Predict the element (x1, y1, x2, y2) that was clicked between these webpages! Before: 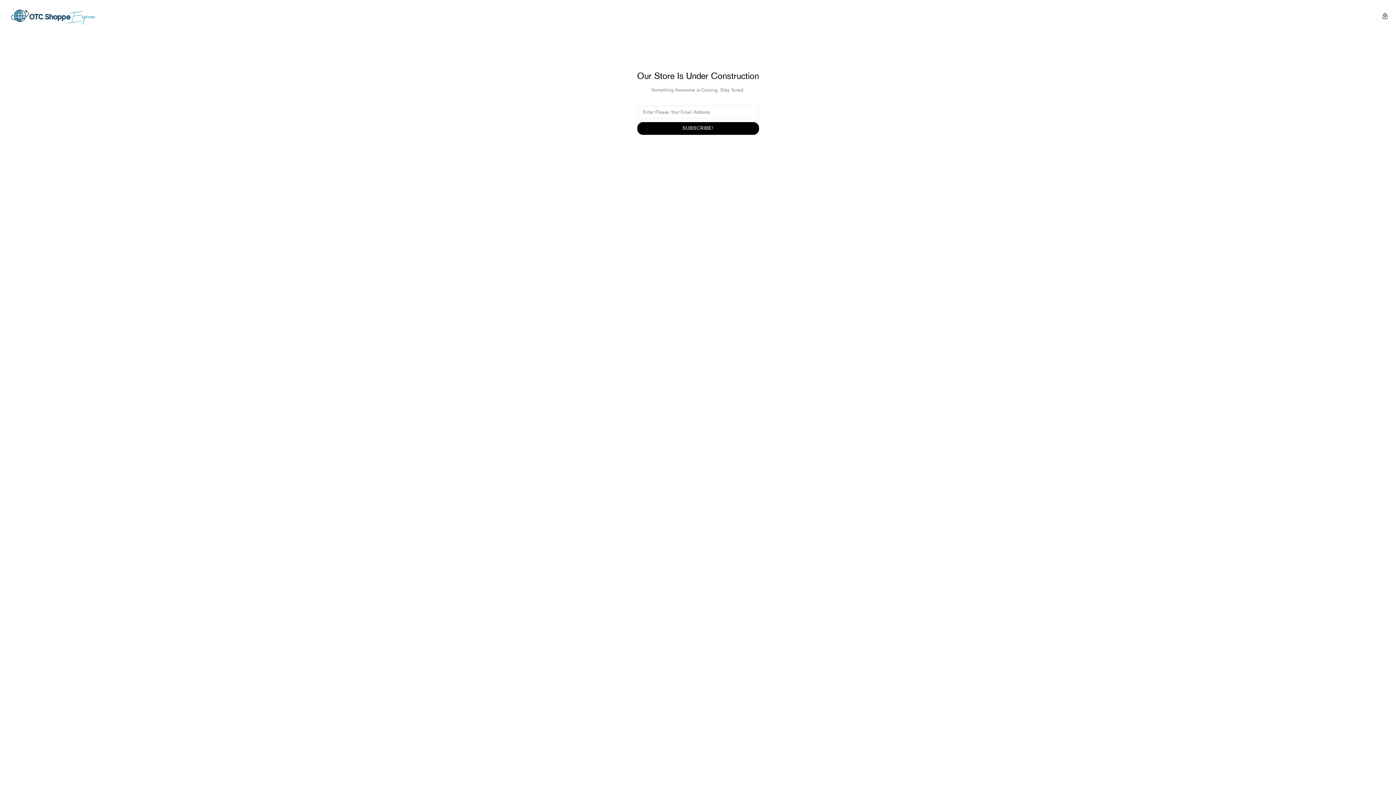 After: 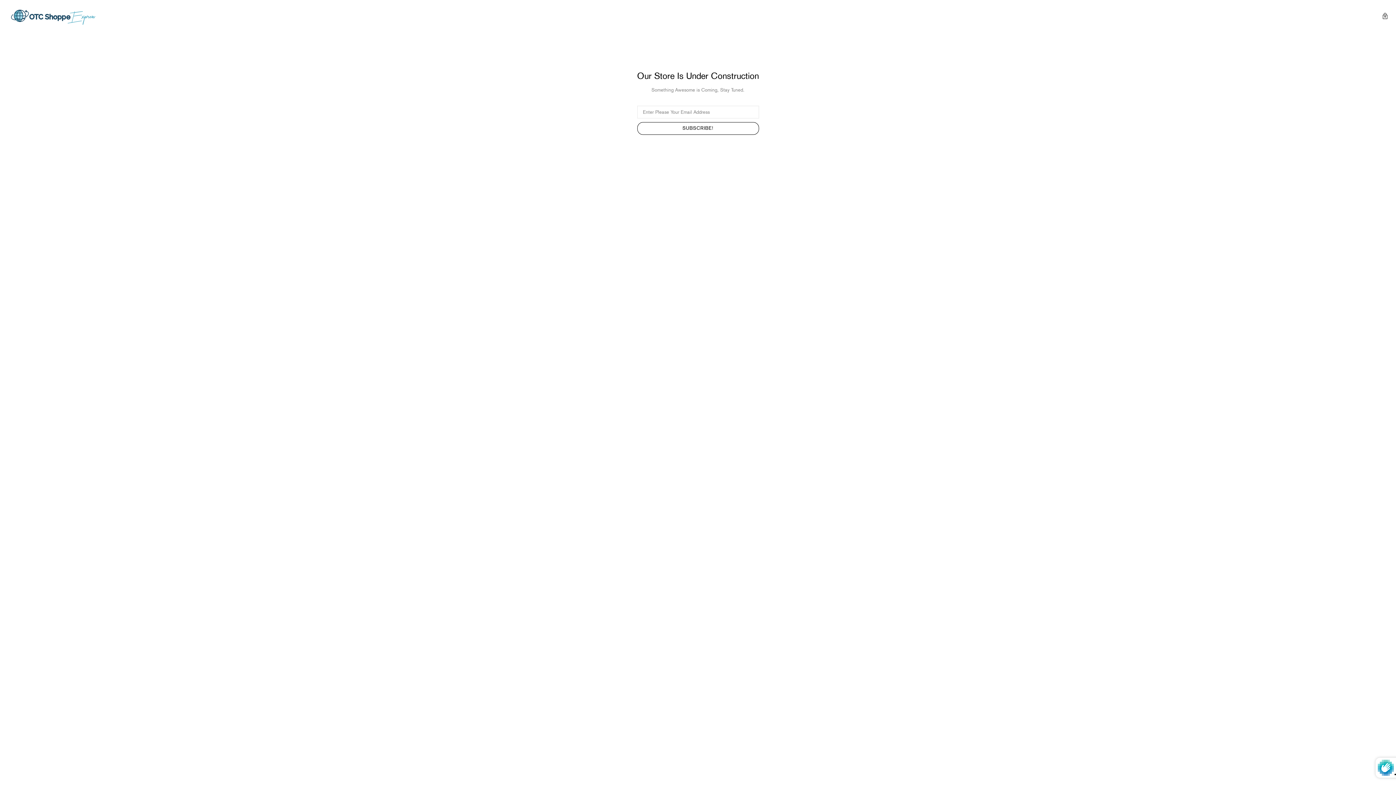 Action: label: SUBSCRIBE! bbox: (637, 122, 759, 134)